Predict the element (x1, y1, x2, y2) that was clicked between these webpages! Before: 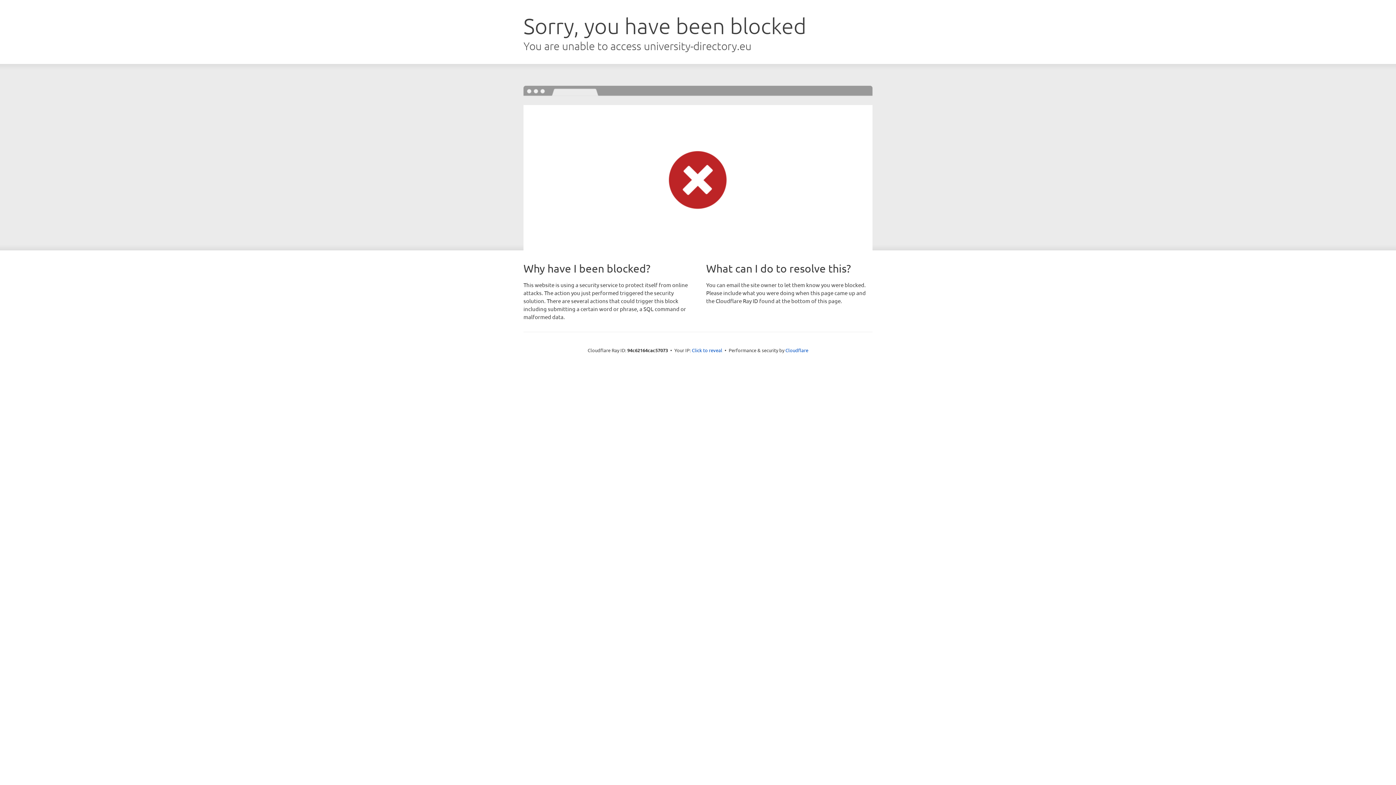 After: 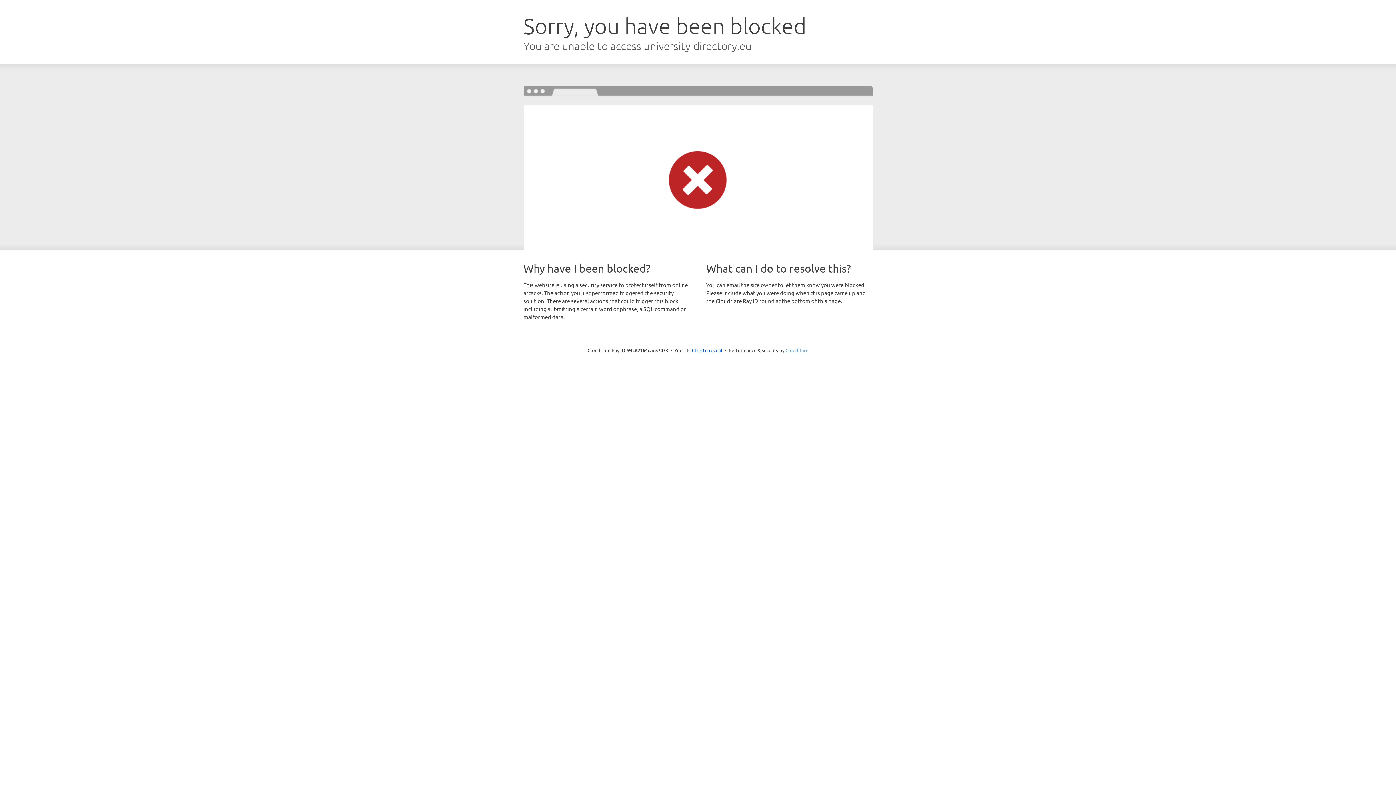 Action: label: Cloudflare bbox: (785, 347, 808, 353)